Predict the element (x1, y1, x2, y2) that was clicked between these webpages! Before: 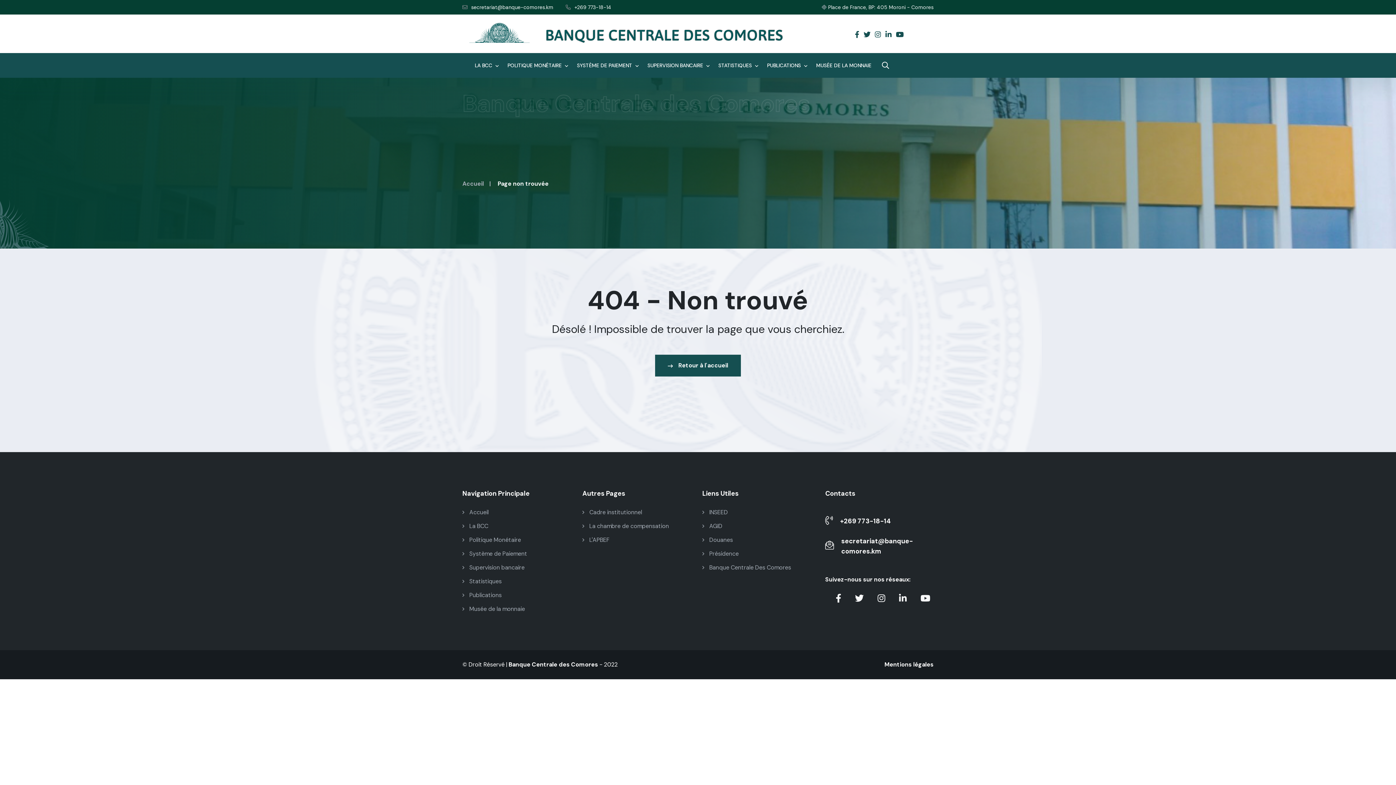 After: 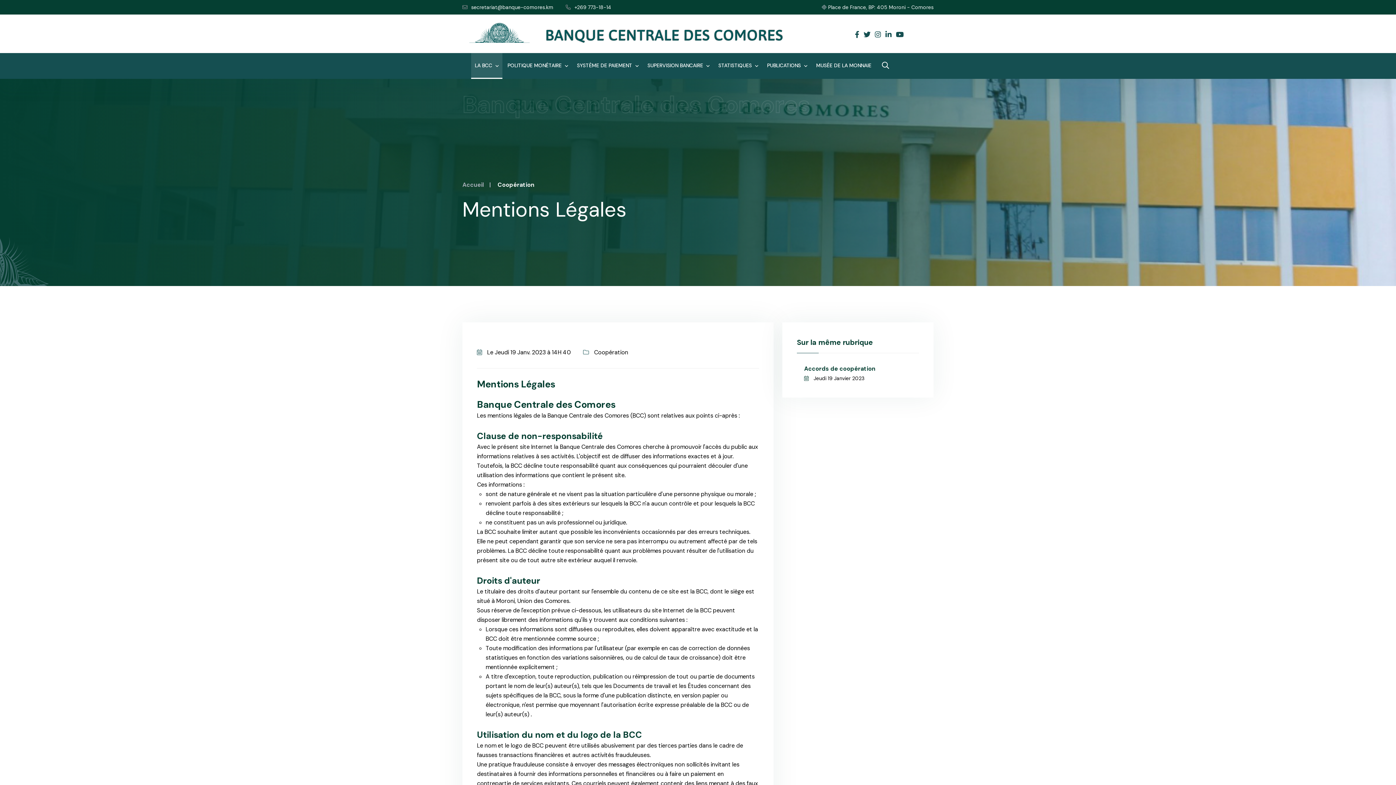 Action: label: Mentions légales bbox: (884, 660, 933, 669)